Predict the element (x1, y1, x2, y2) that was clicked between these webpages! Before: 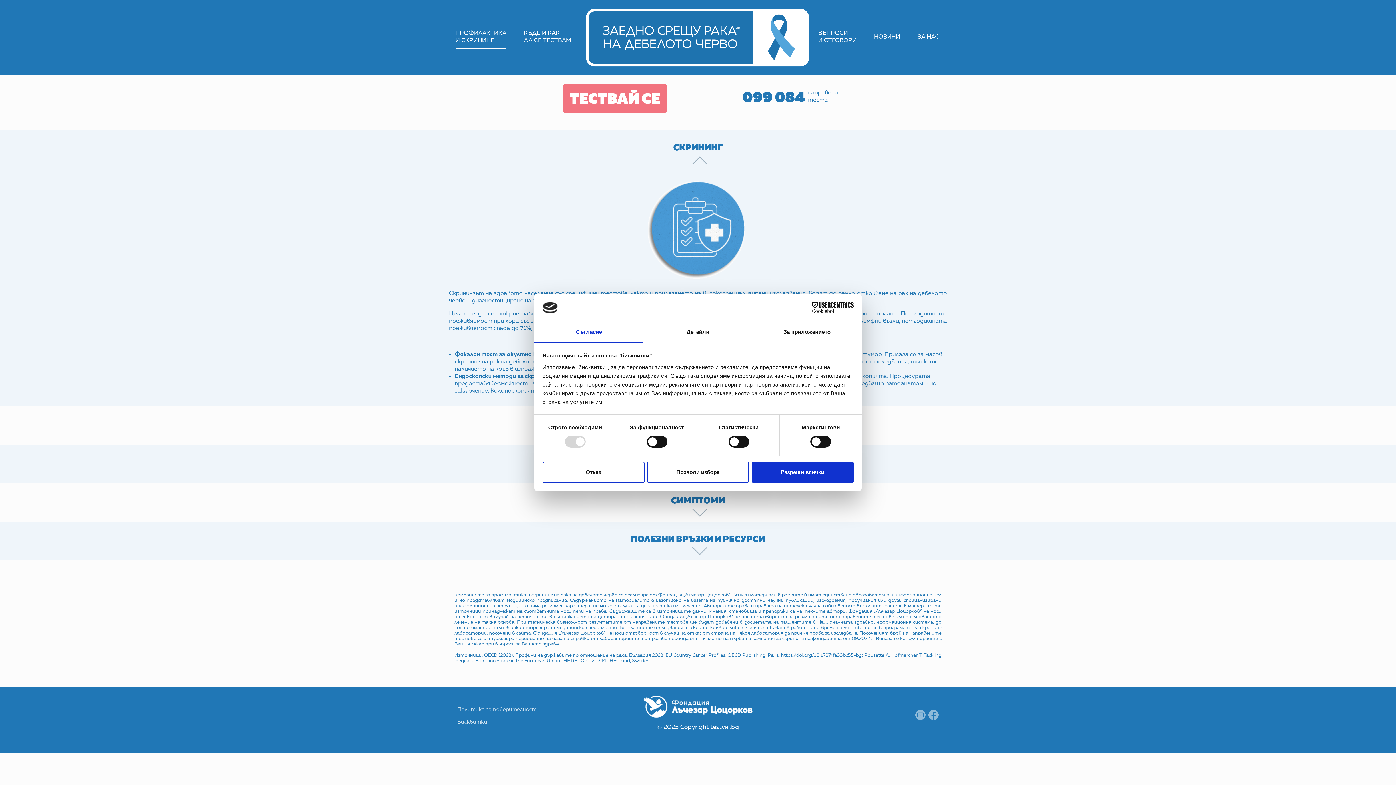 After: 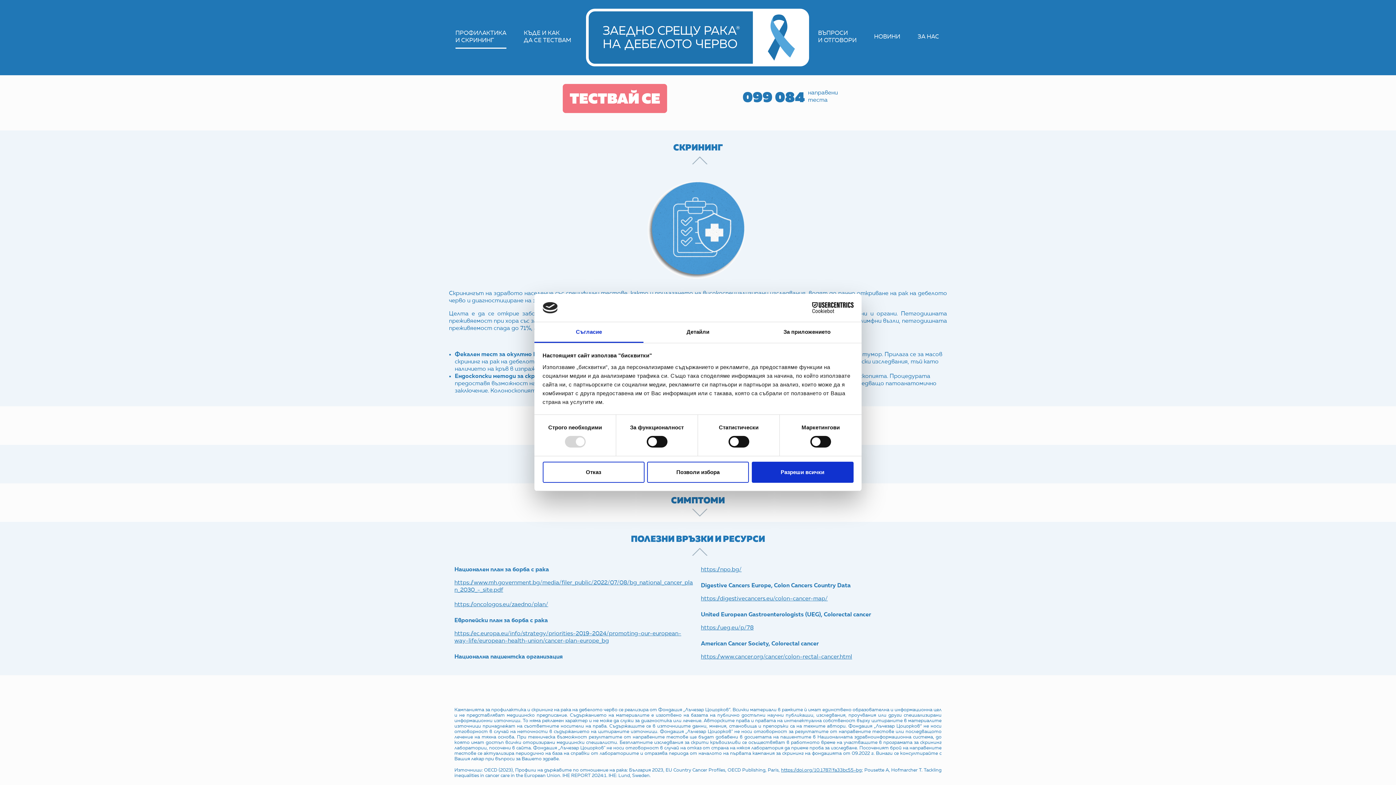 Action: bbox: (5, 528, 1390, 555) label: ПОЛЕЗНИ ВРЪЗКИ И РЕСУРСИ